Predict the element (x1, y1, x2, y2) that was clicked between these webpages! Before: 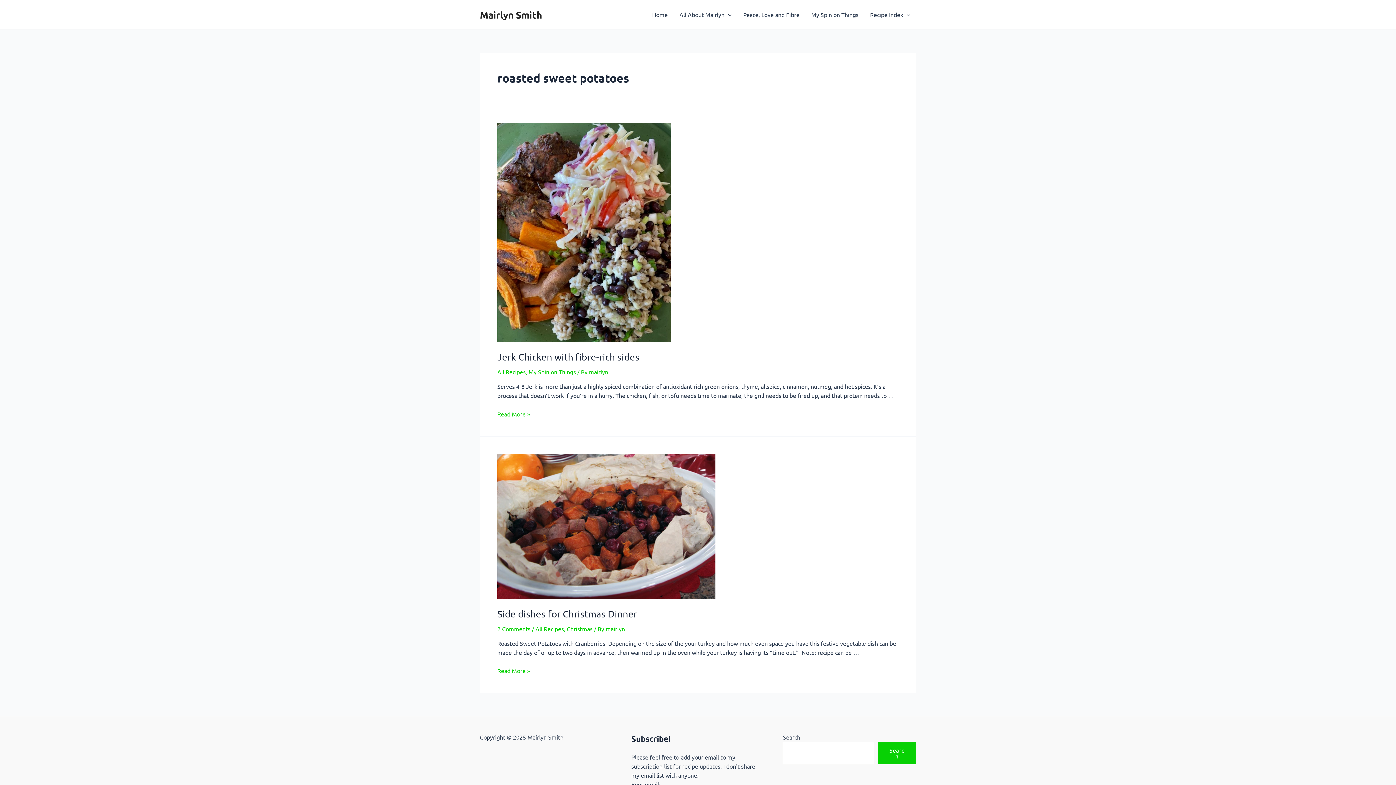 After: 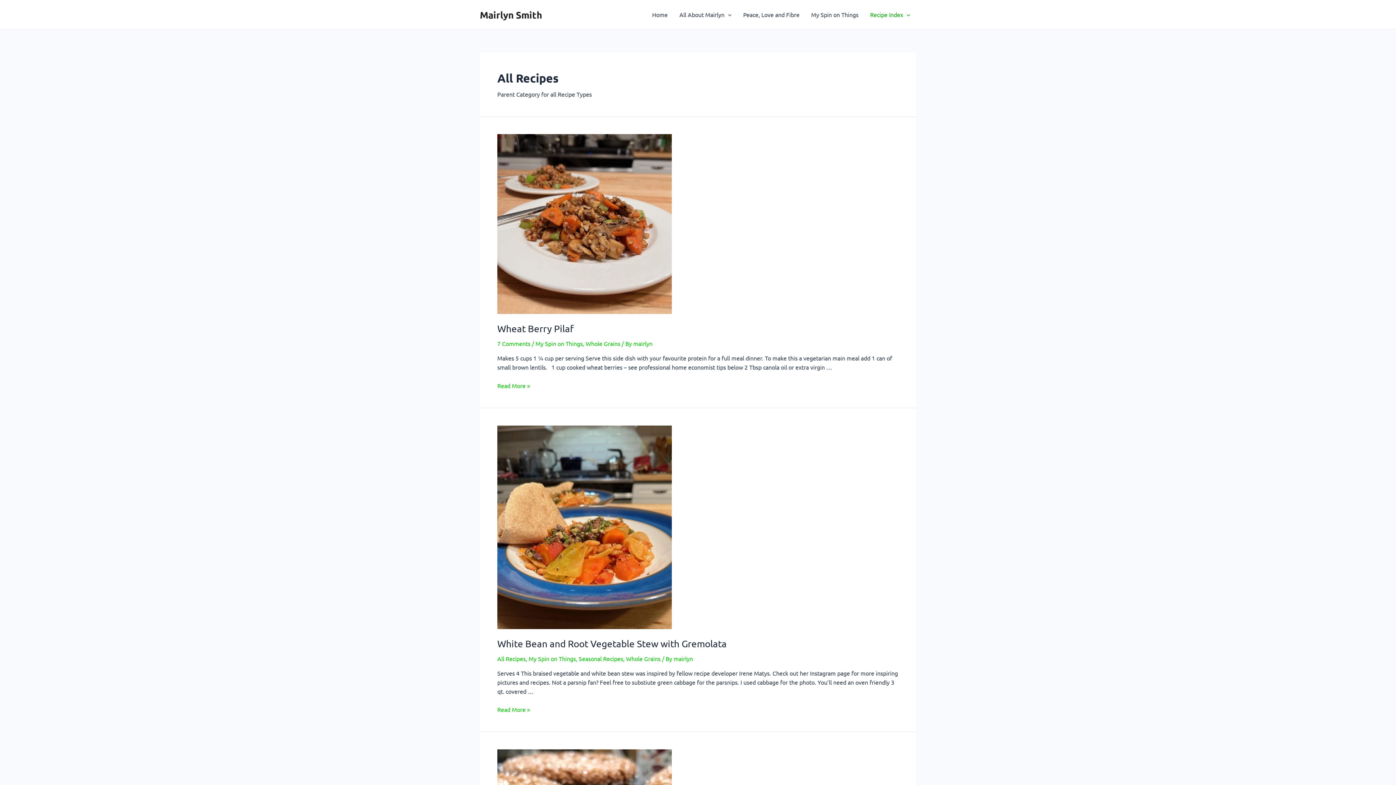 Action: bbox: (864, 0, 916, 29) label: Recipe Index